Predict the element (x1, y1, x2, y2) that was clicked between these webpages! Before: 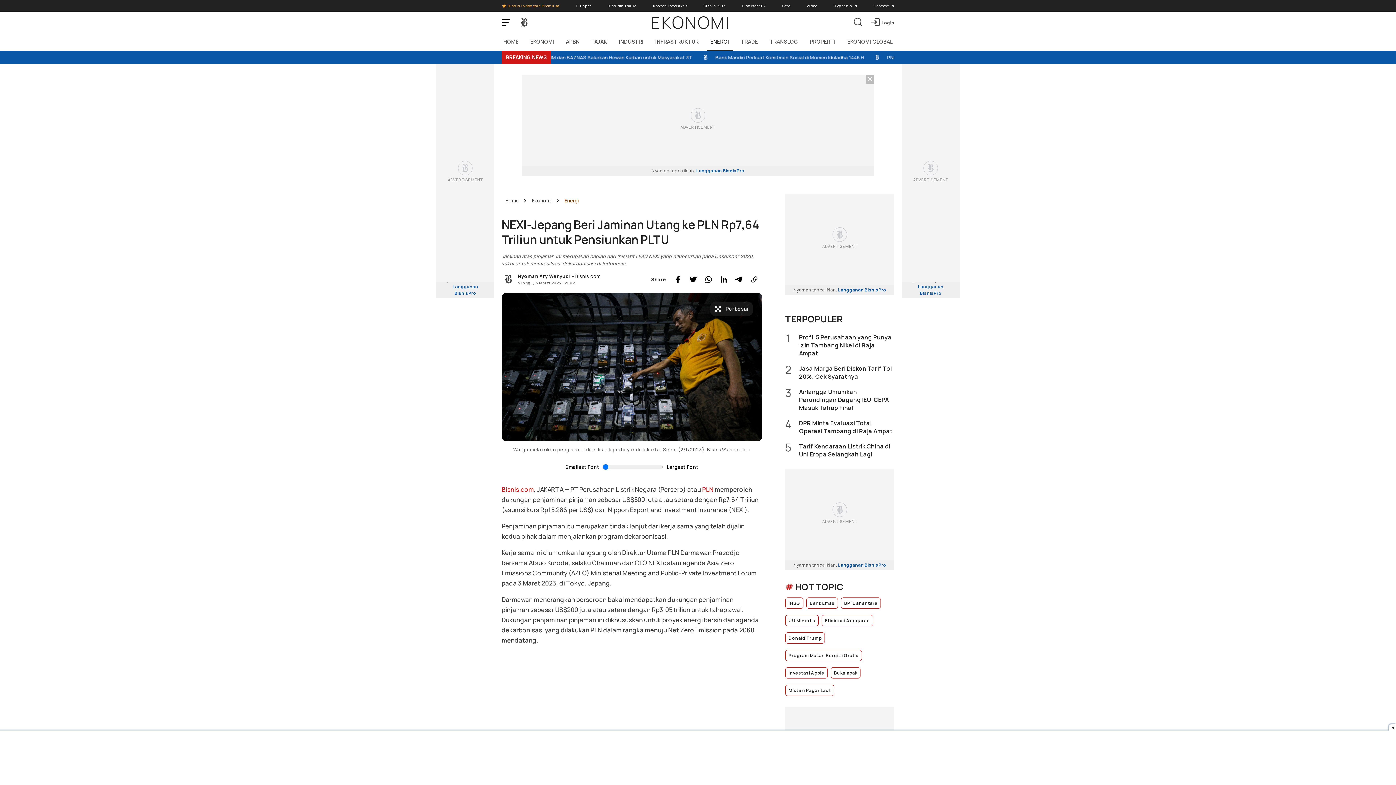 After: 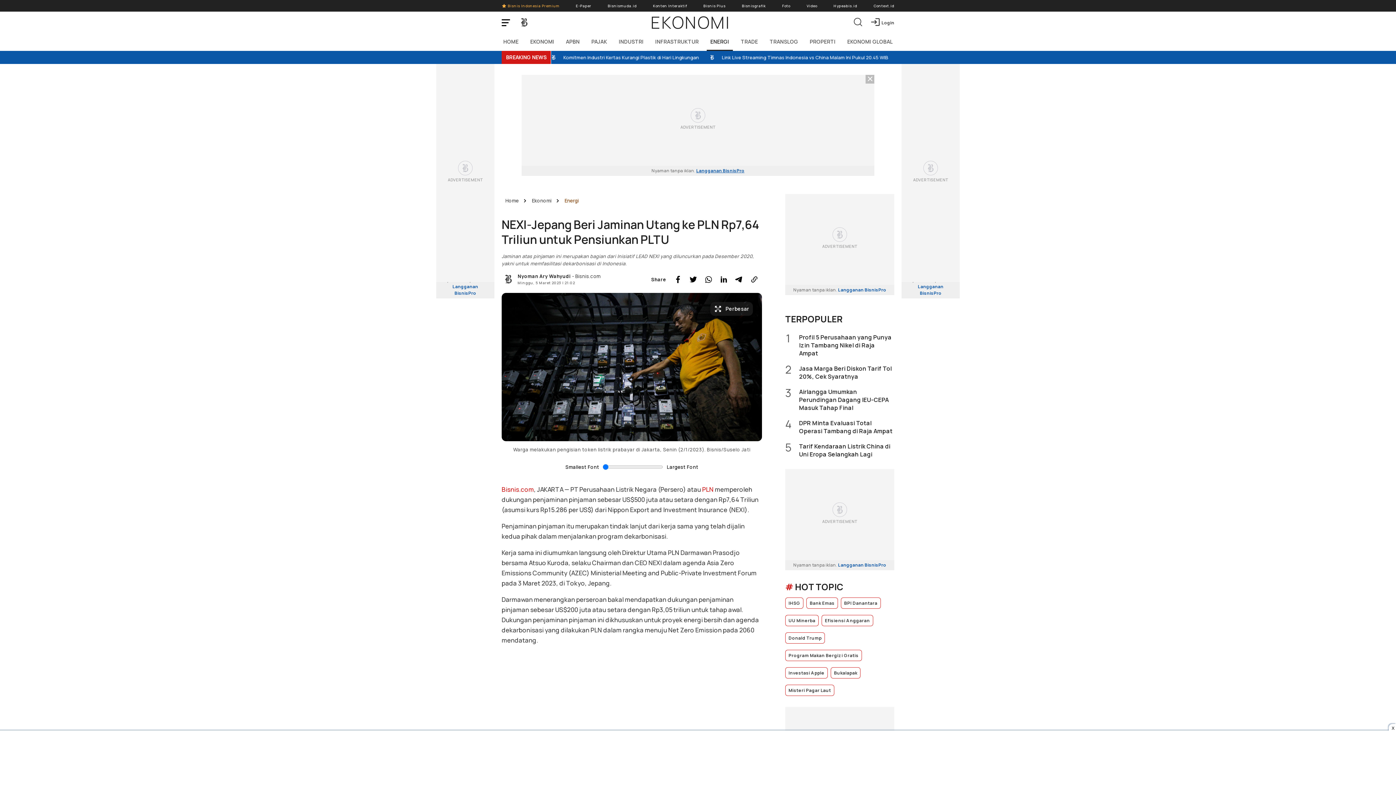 Action: label: Nyaman tanpa iklan. Langganan BisnisPro bbox: (521, 165, 874, 176)